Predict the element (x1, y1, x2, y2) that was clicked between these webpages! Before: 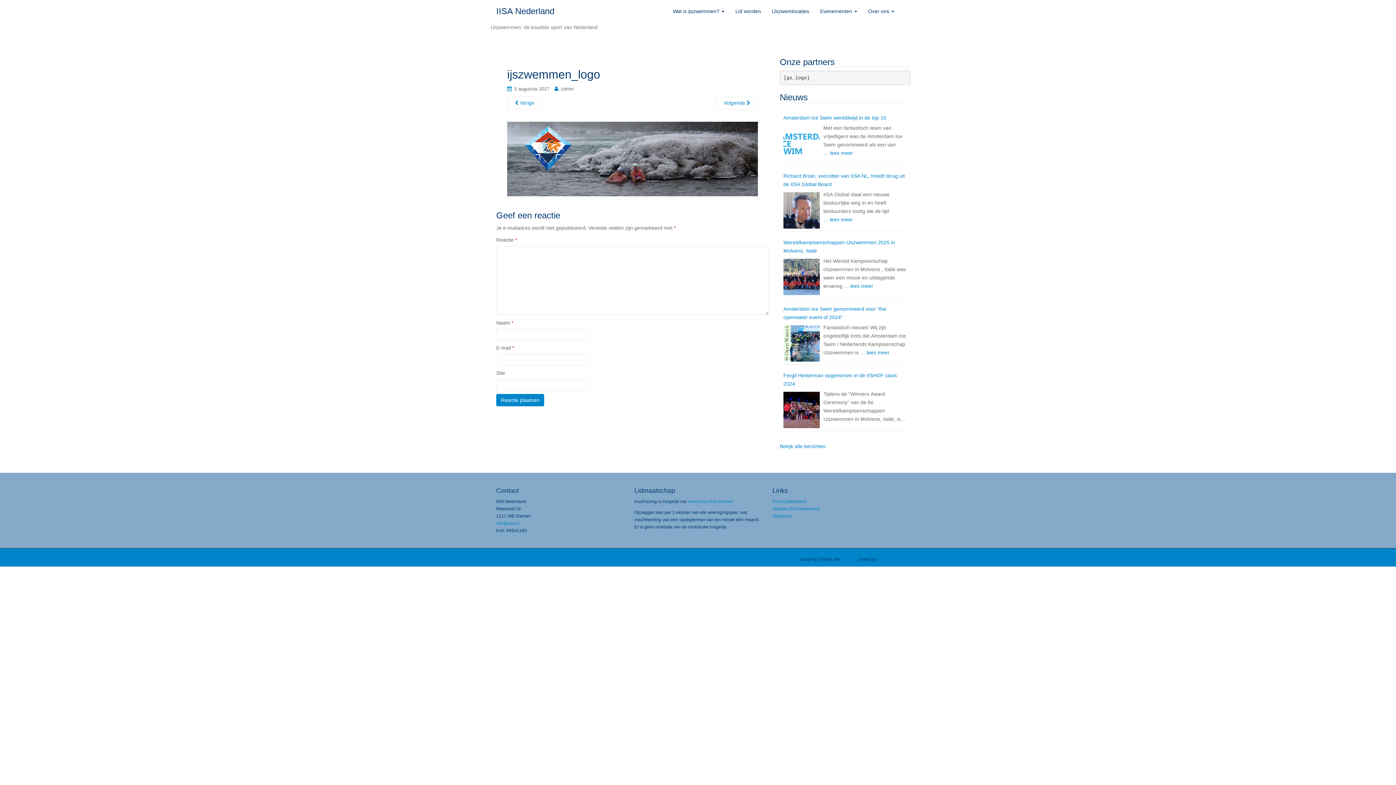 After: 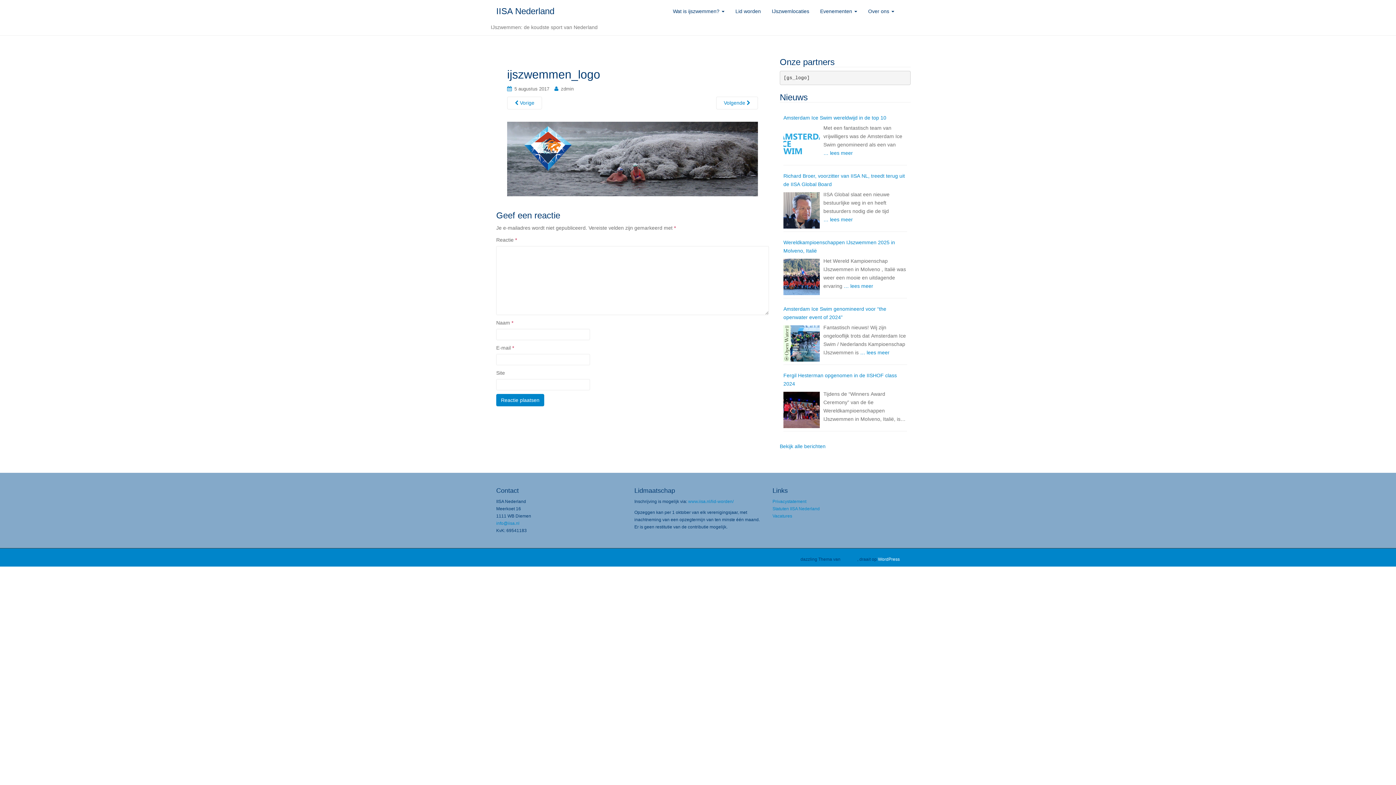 Action: label: WordPress bbox: (878, 557, 900, 562)